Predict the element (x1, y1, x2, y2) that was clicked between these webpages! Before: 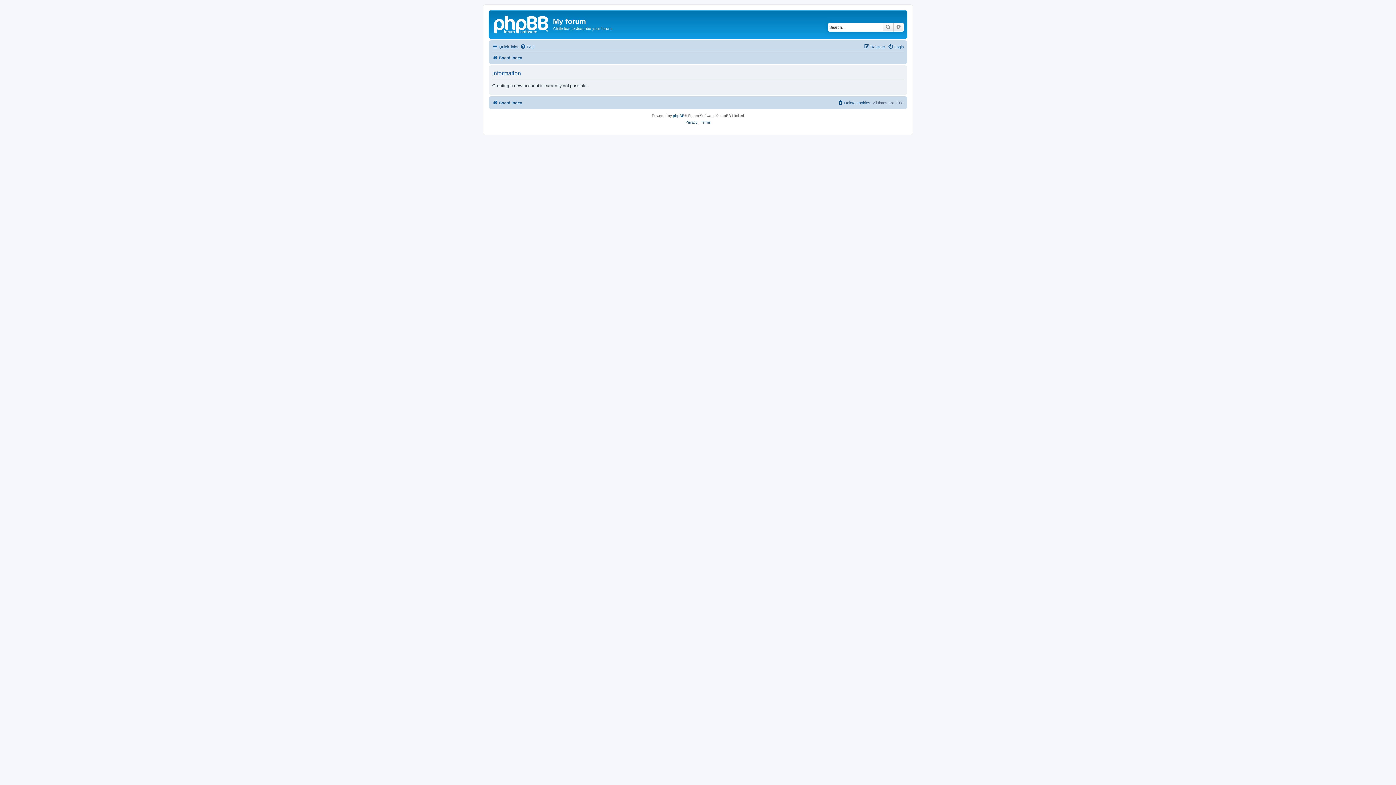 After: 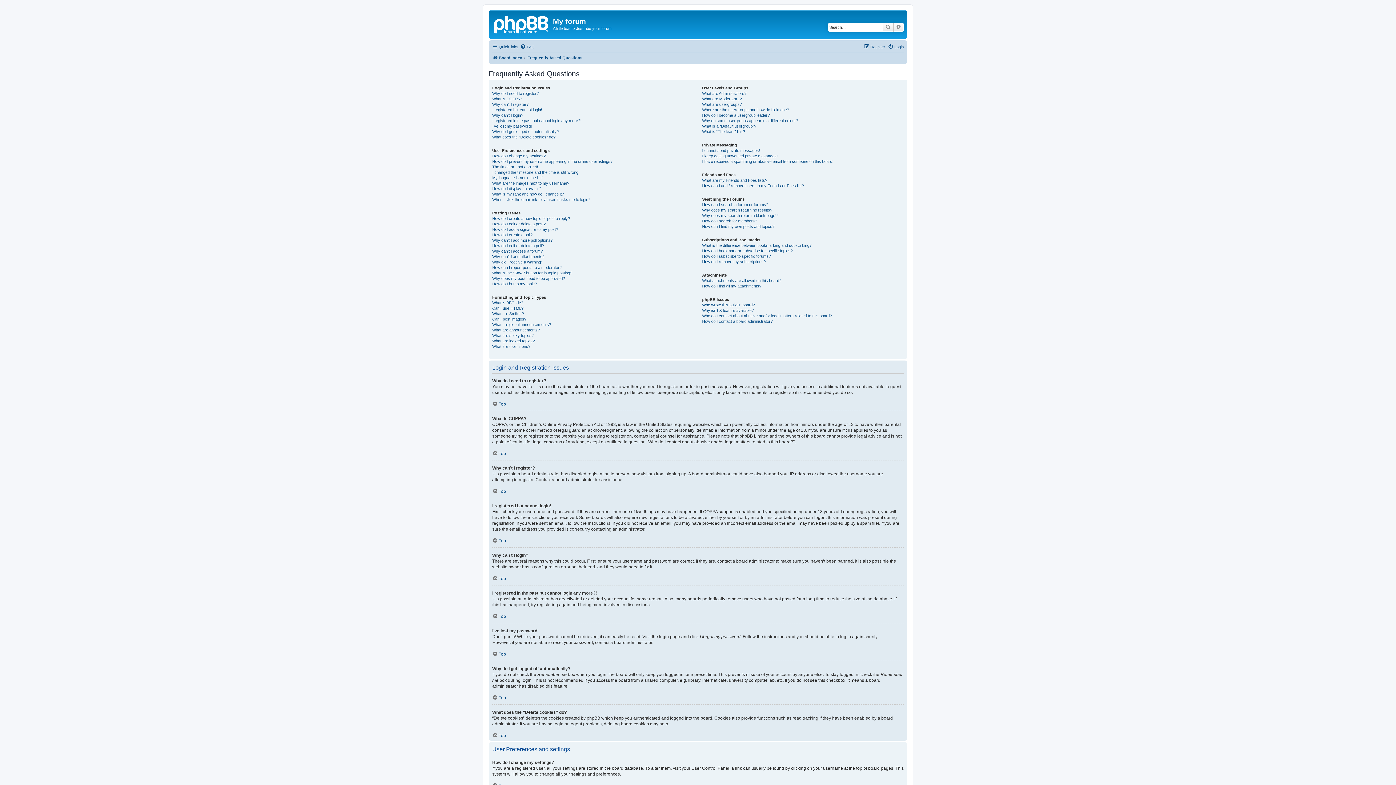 Action: label: FAQ bbox: (520, 42, 534, 51)